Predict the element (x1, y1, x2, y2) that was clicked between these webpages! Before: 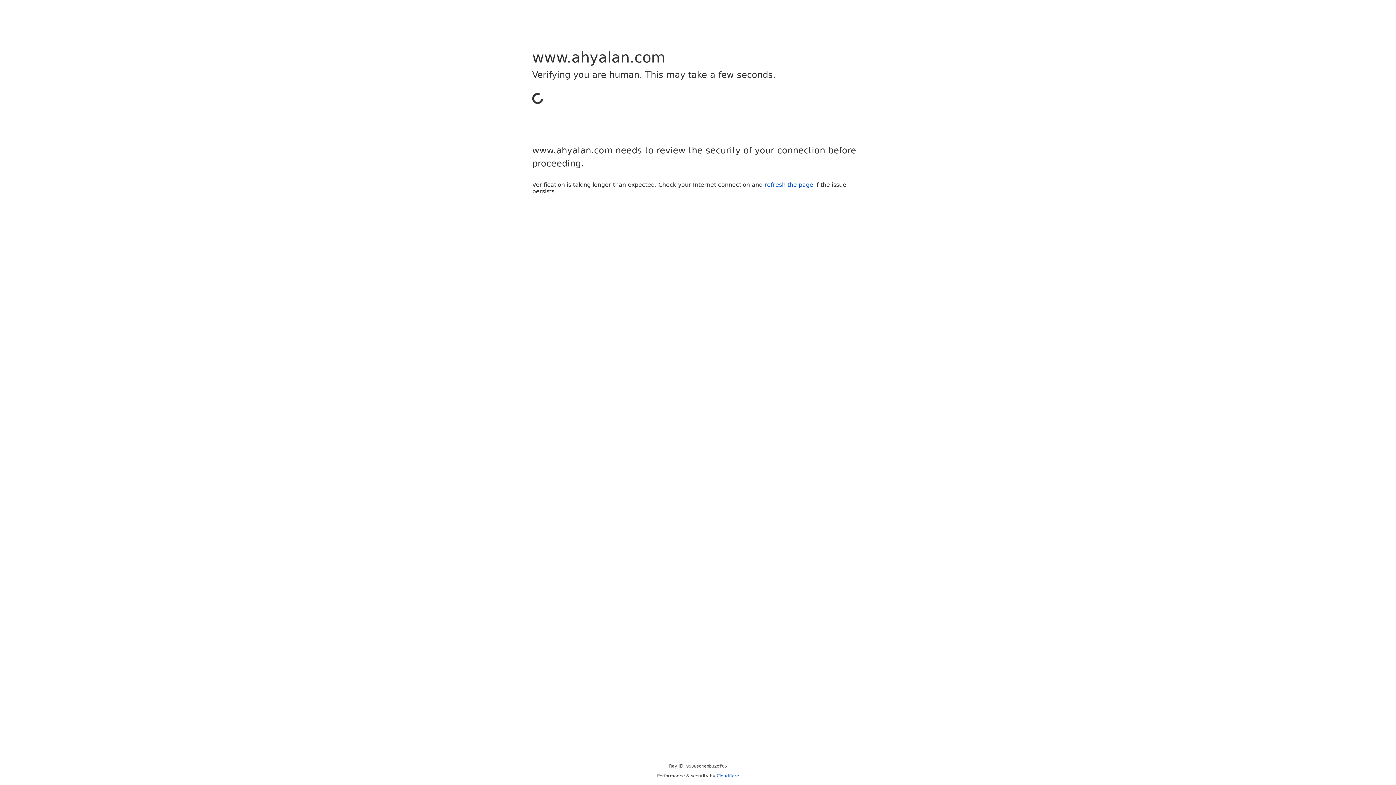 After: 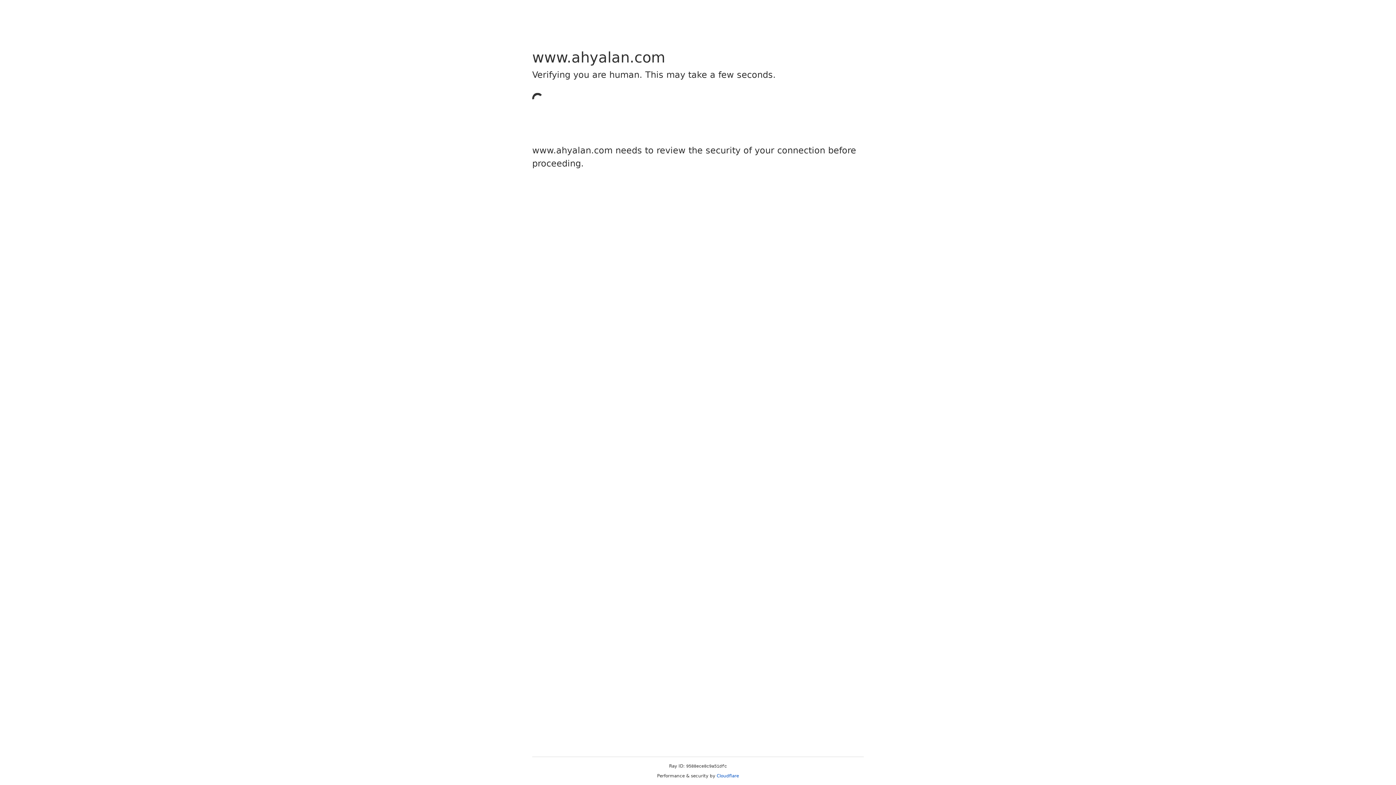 Action: bbox: (716, 773, 739, 778) label: Cloudflare